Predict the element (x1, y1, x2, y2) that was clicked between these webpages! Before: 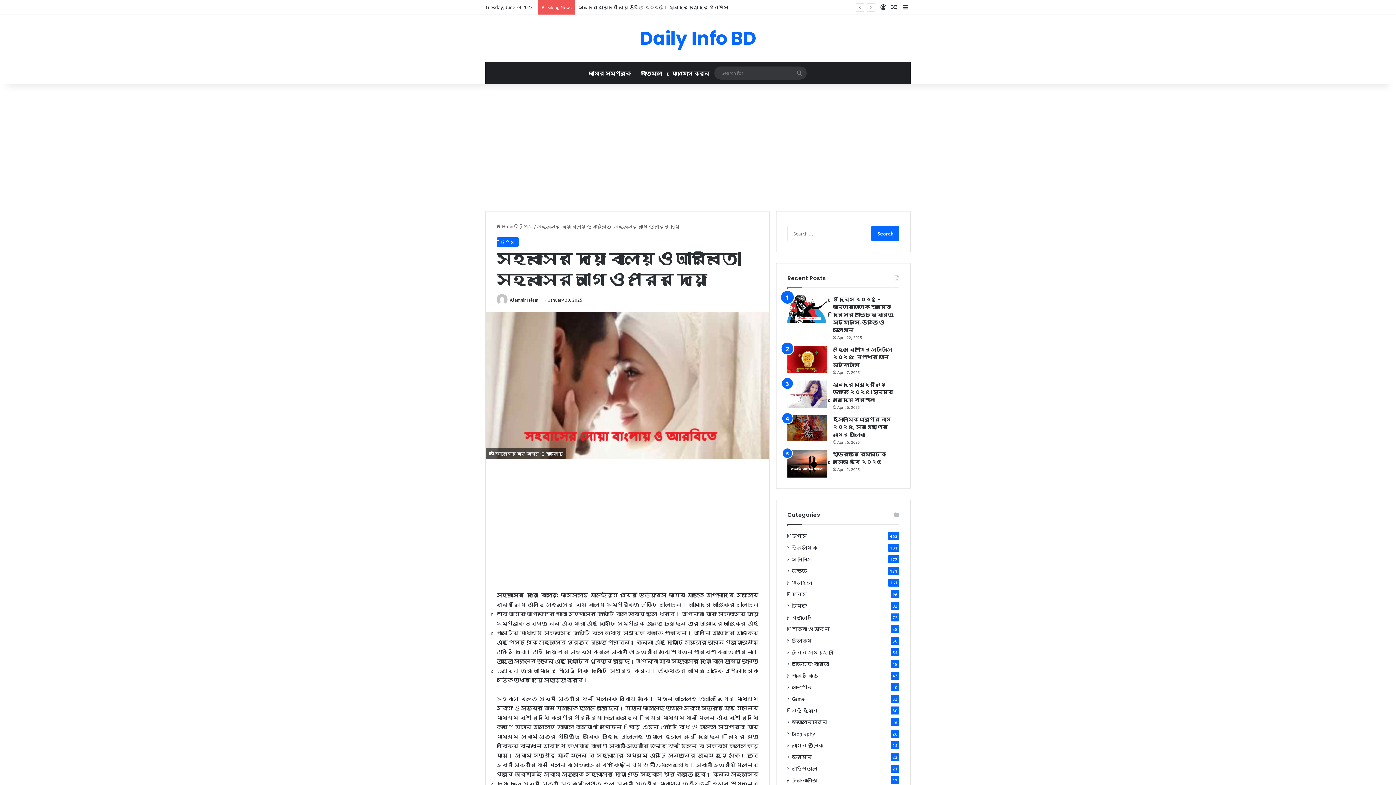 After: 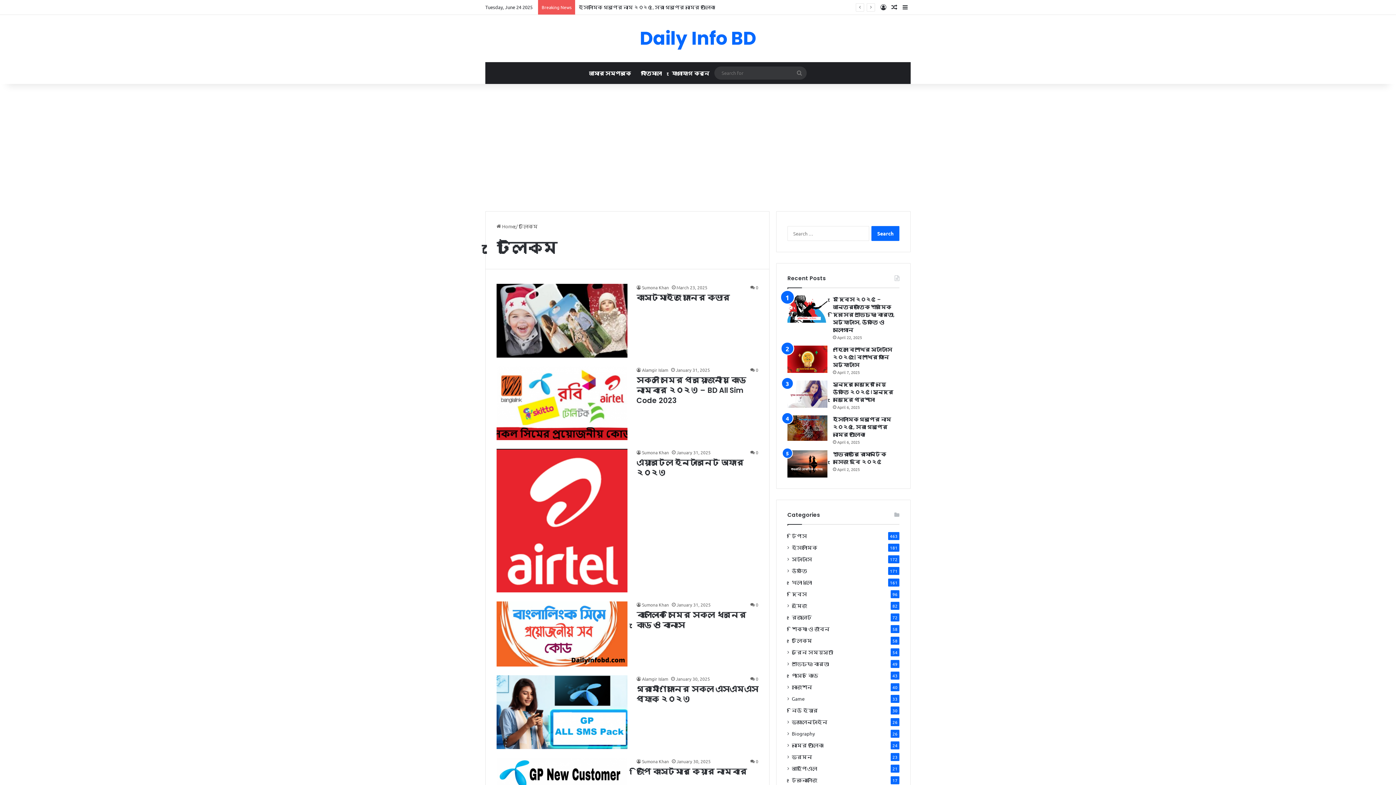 Action: bbox: (792, 637, 812, 644) label: টেলিকম